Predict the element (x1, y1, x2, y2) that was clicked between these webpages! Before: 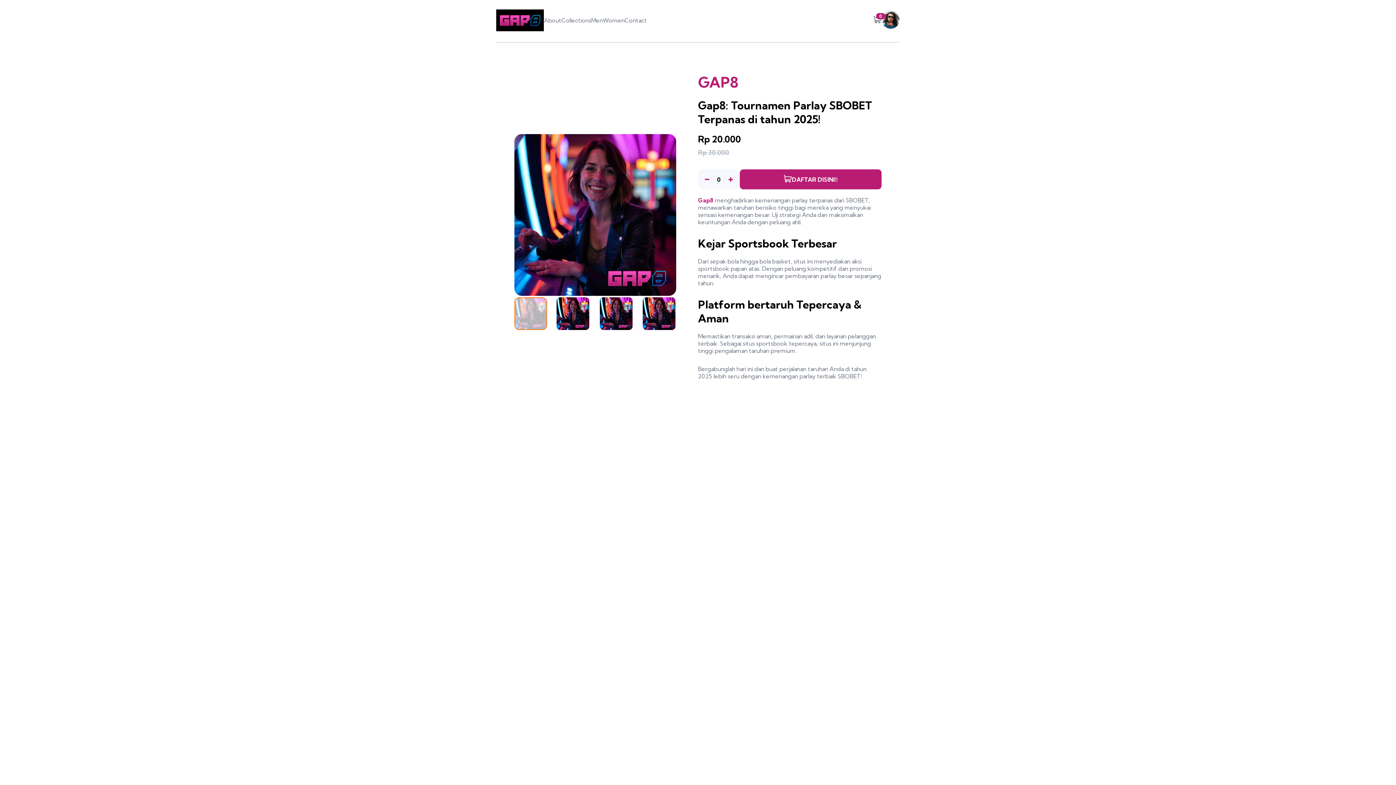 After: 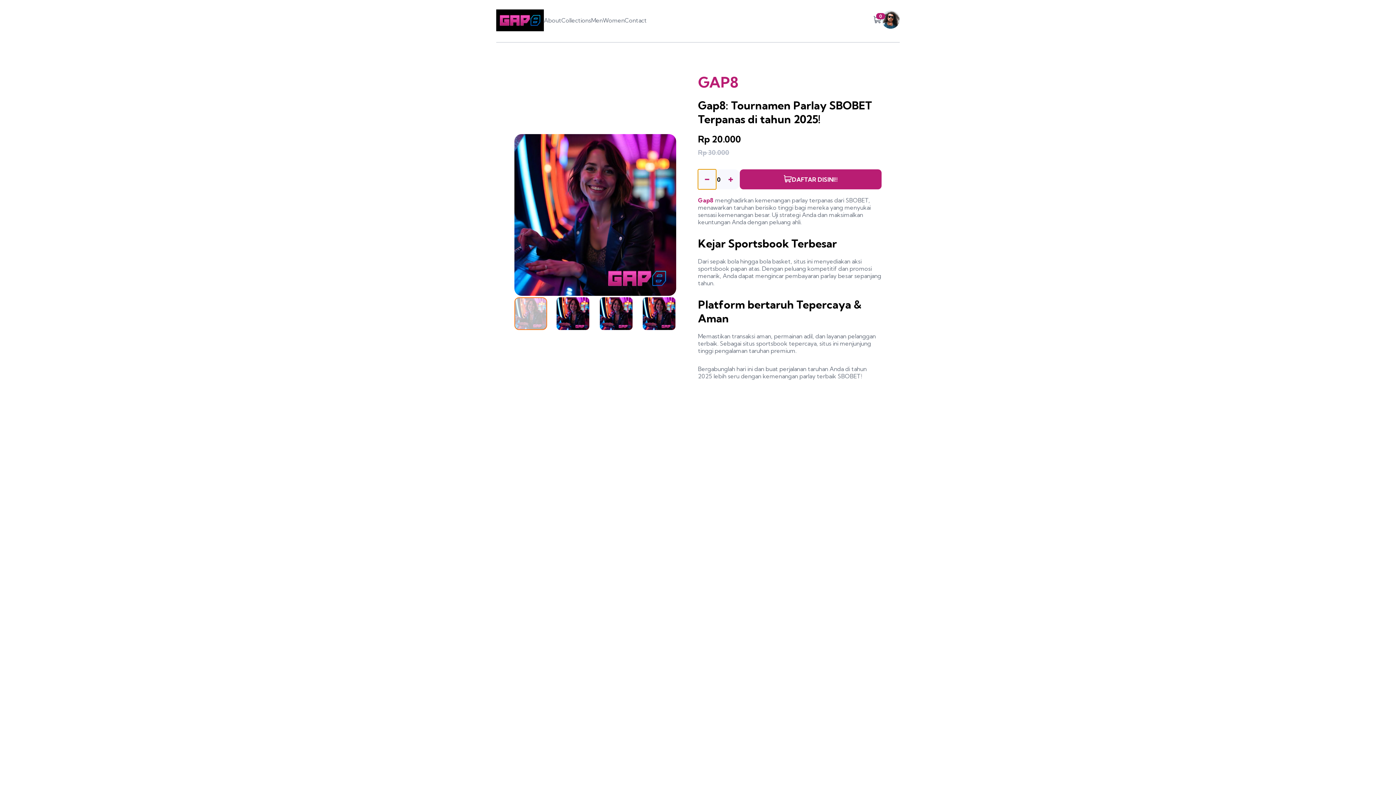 Action: bbox: (698, 169, 716, 189)